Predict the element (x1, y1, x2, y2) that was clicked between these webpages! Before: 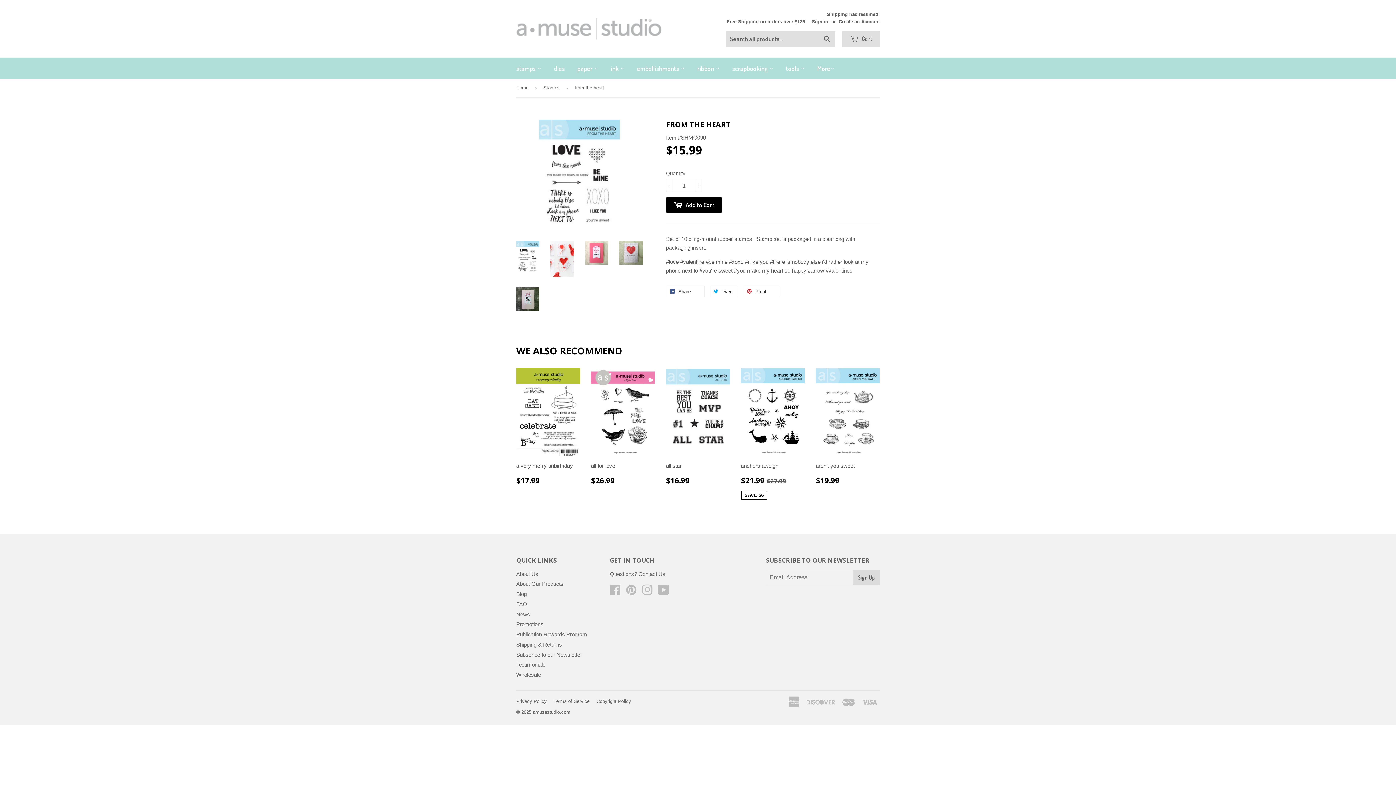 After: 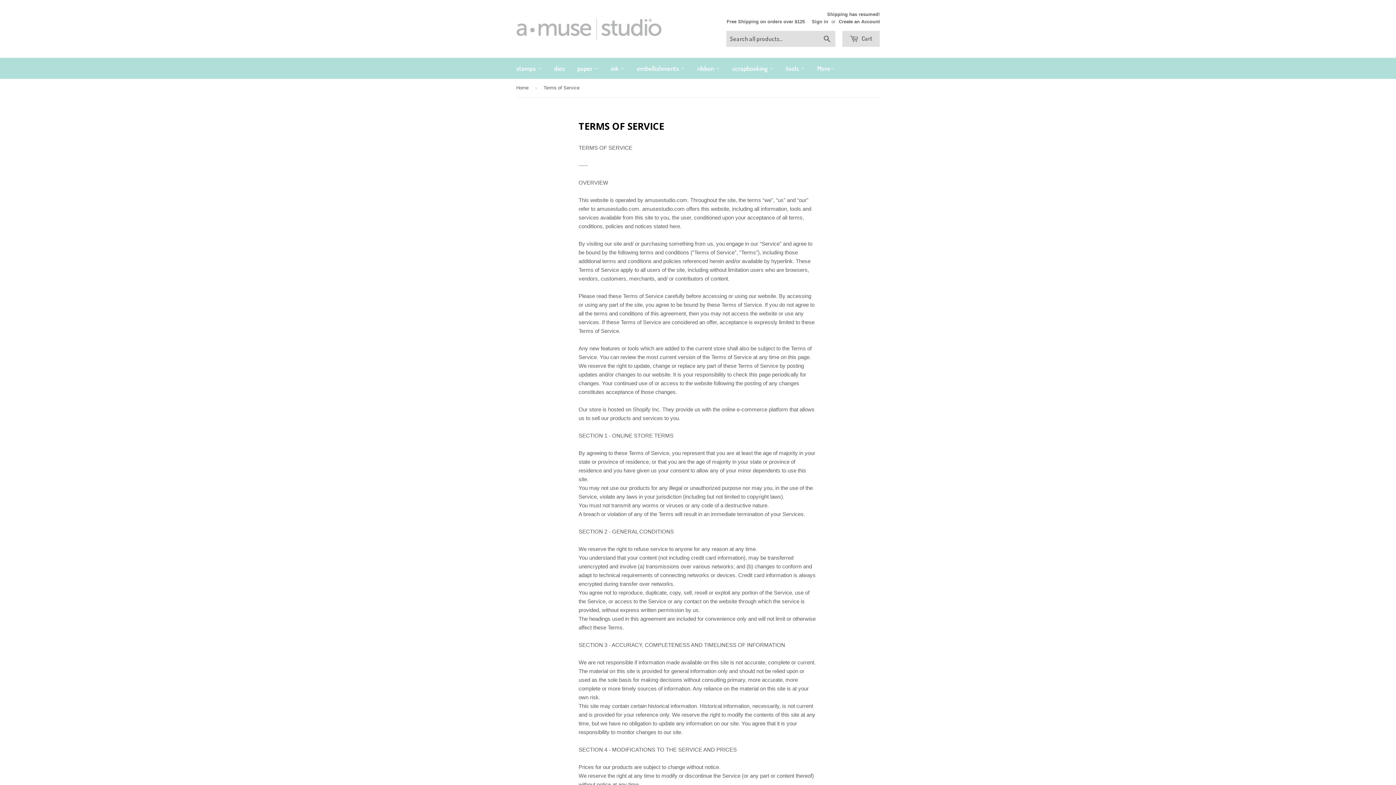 Action: label: Terms of Service bbox: (553, 698, 589, 704)